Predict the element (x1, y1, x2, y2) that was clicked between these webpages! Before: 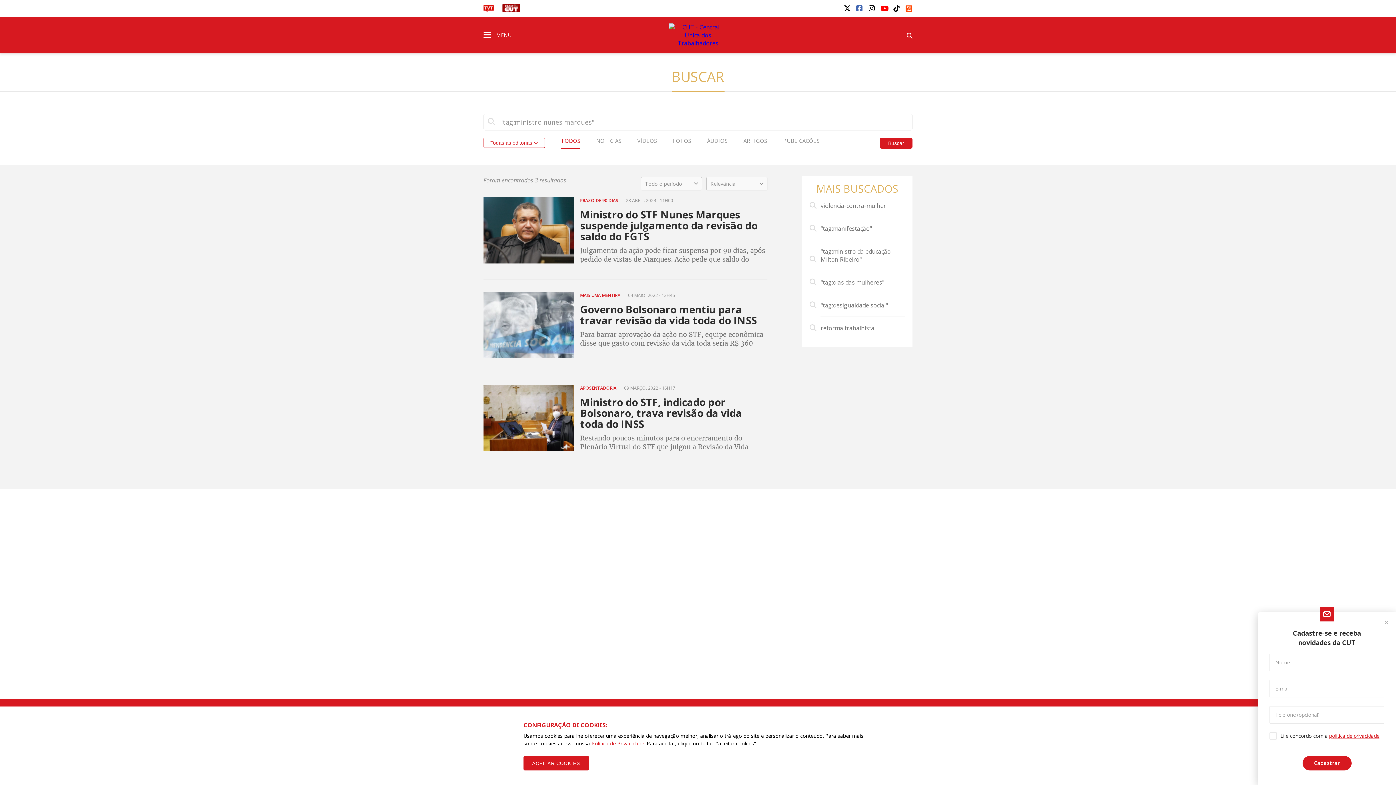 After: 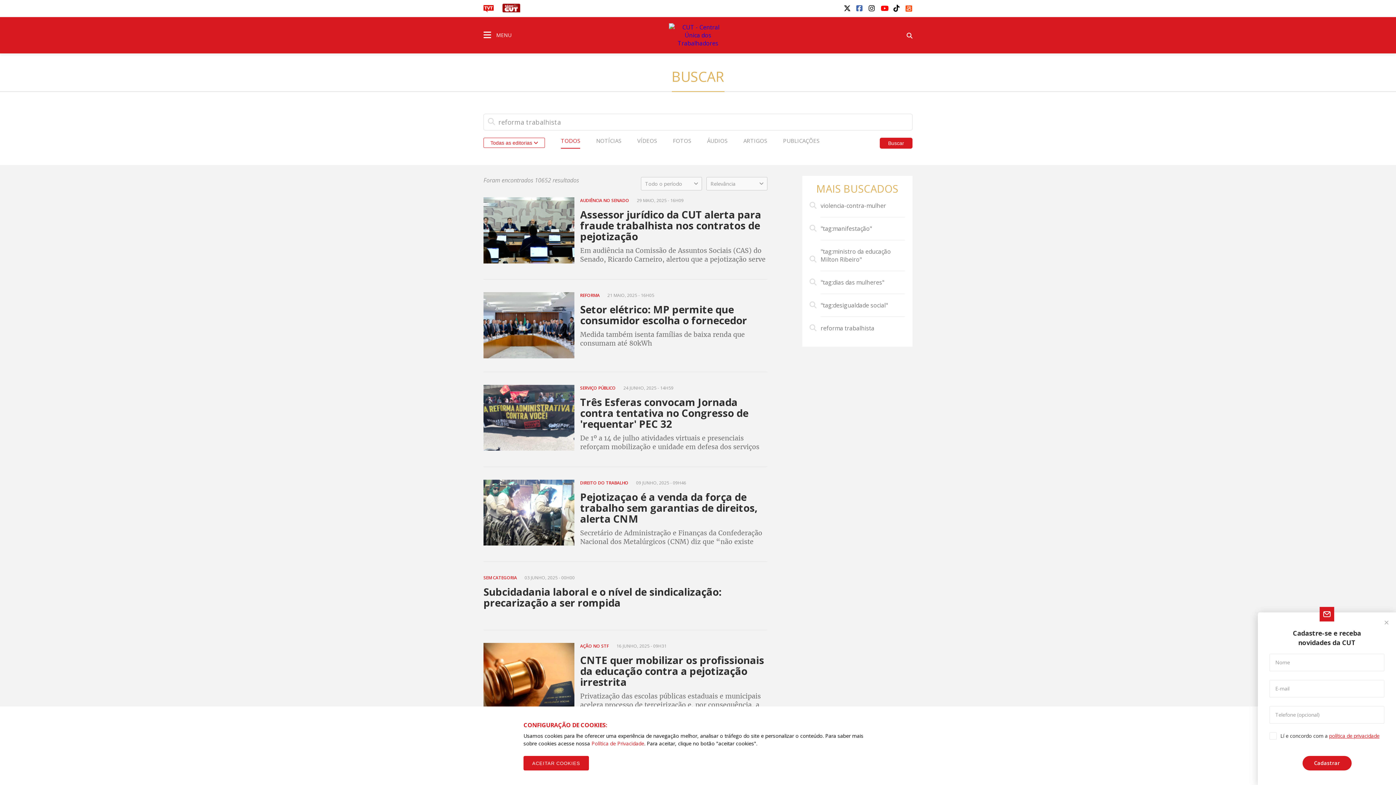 Action: label:  reforma trabalhista bbox: (809, 324, 905, 339)